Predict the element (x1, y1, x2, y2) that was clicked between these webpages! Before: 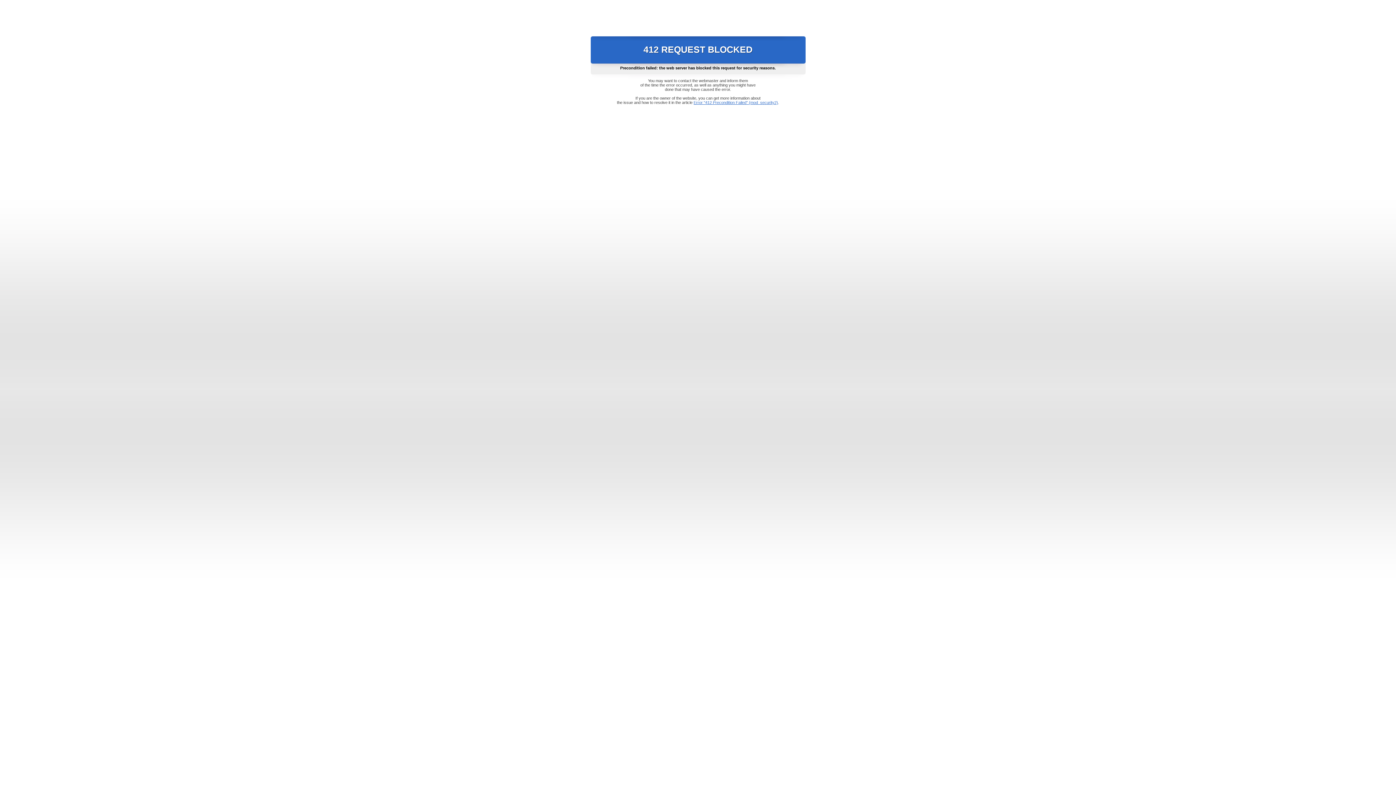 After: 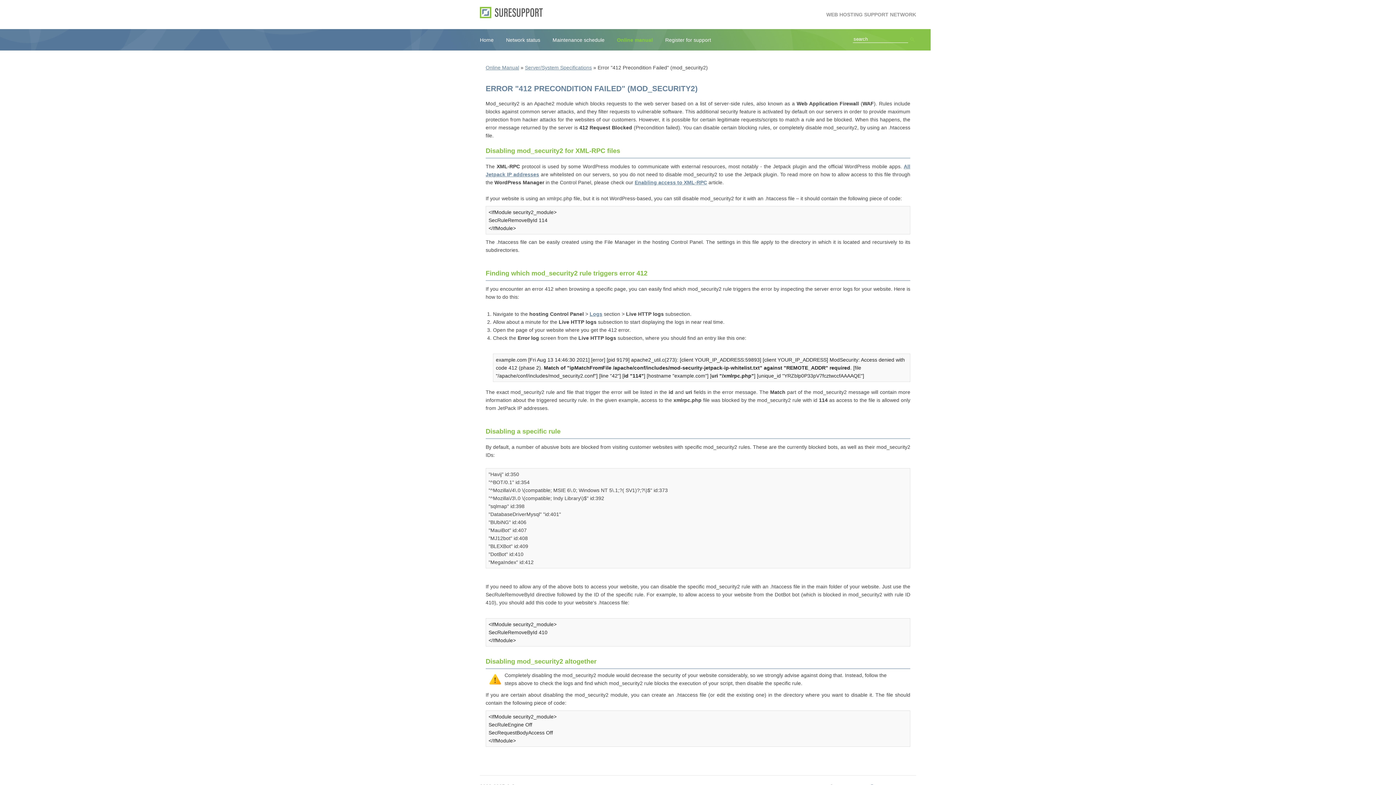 Action: bbox: (693, 100, 778, 104) label: Error "412 Precondition Failed" (mod_security2)